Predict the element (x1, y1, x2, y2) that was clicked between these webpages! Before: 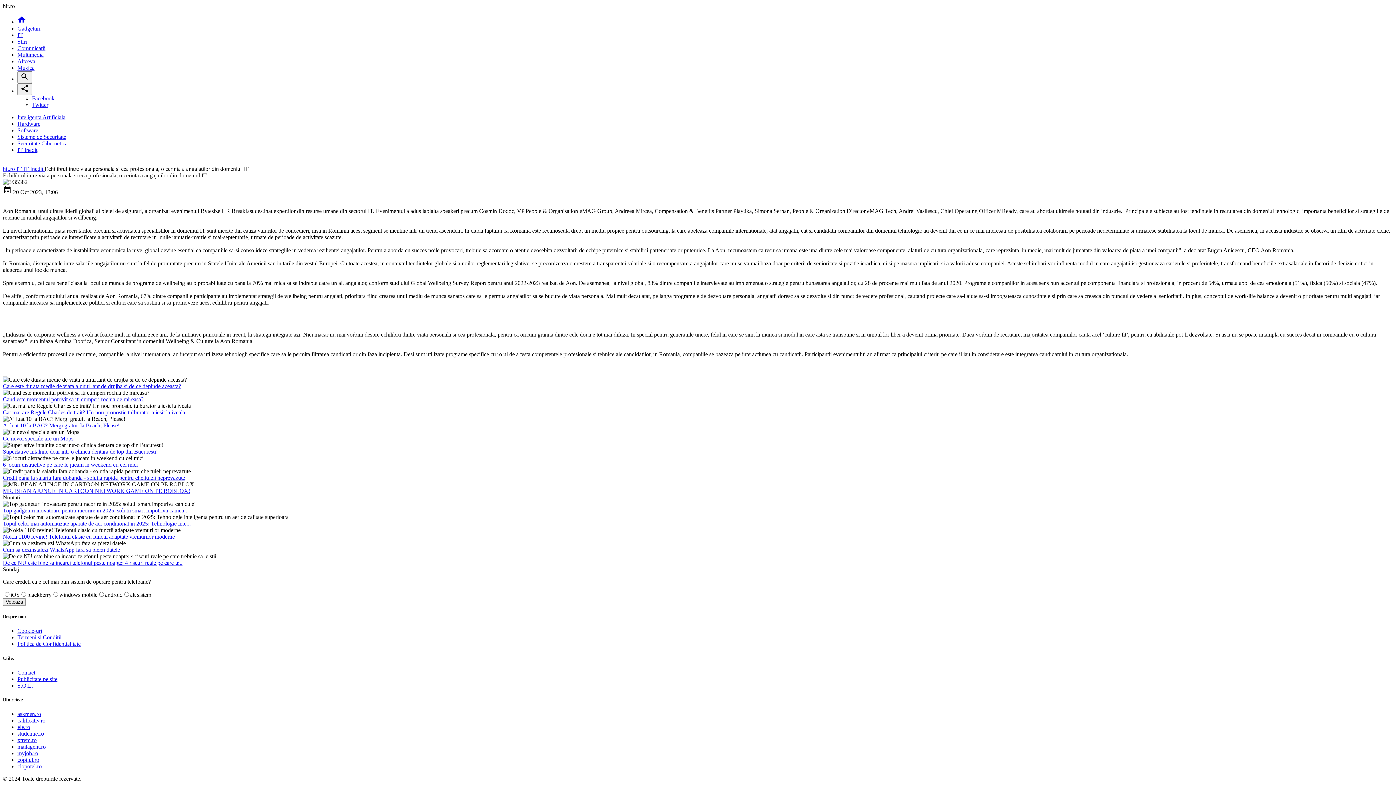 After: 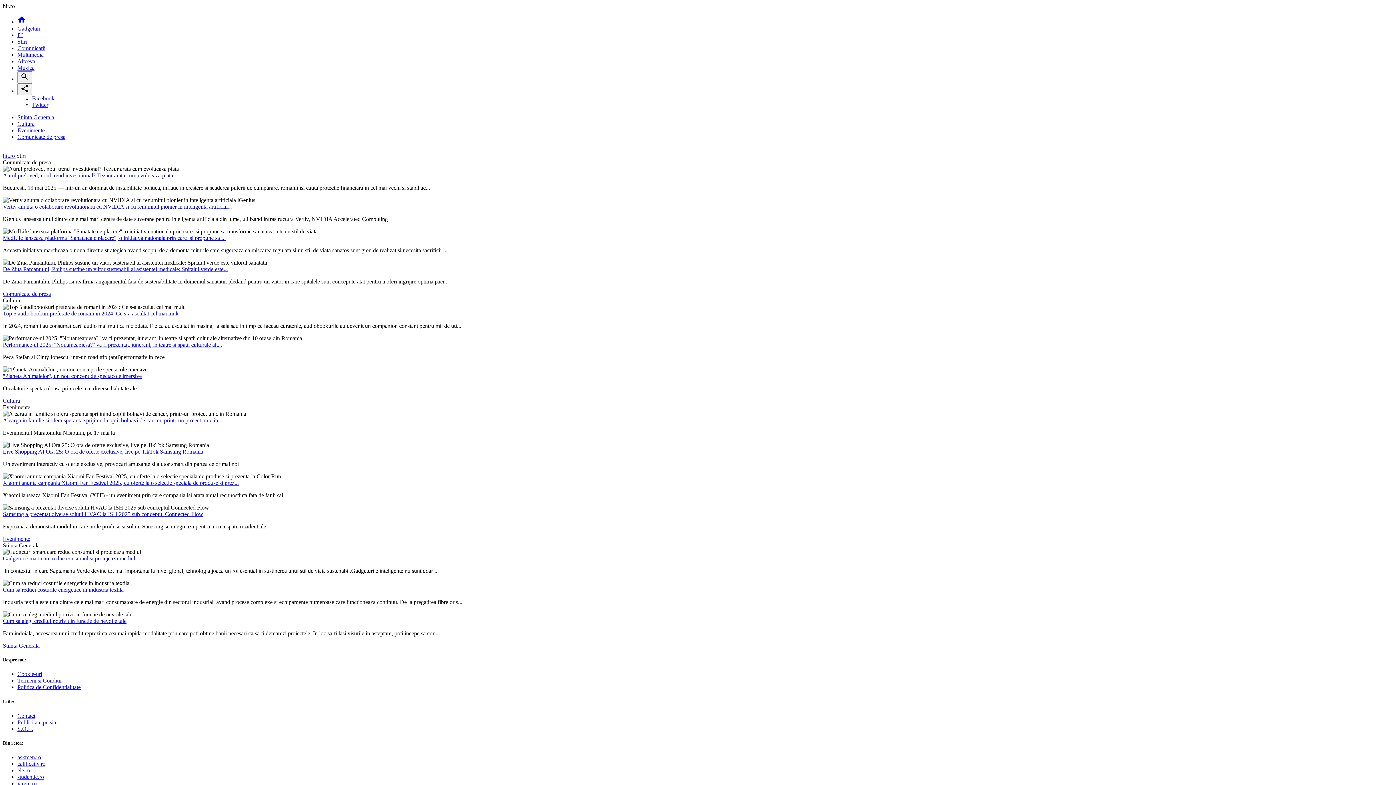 Action: bbox: (17, 38, 26, 44) label: Stiri